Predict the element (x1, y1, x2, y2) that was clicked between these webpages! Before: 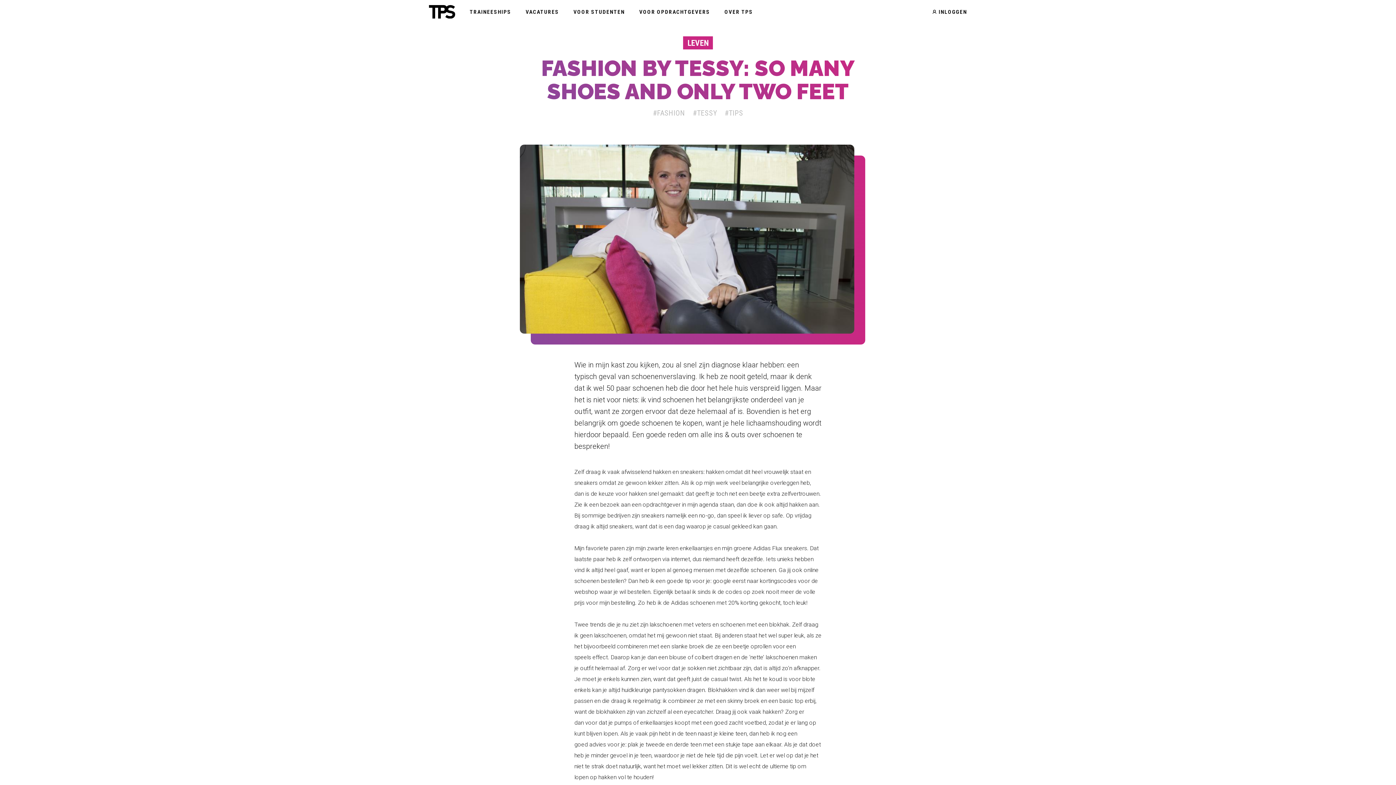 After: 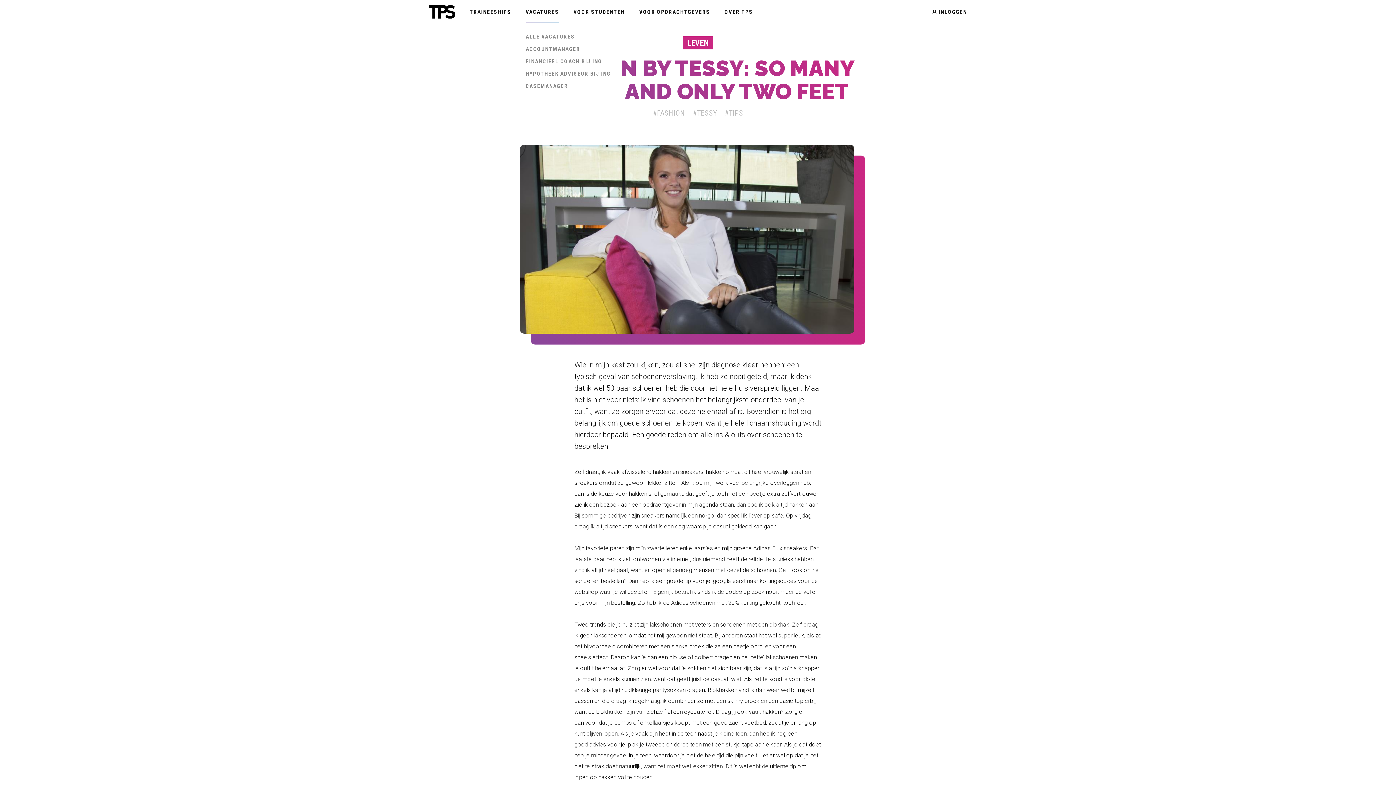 Action: label: VACATURES bbox: (525, 0, 559, 23)